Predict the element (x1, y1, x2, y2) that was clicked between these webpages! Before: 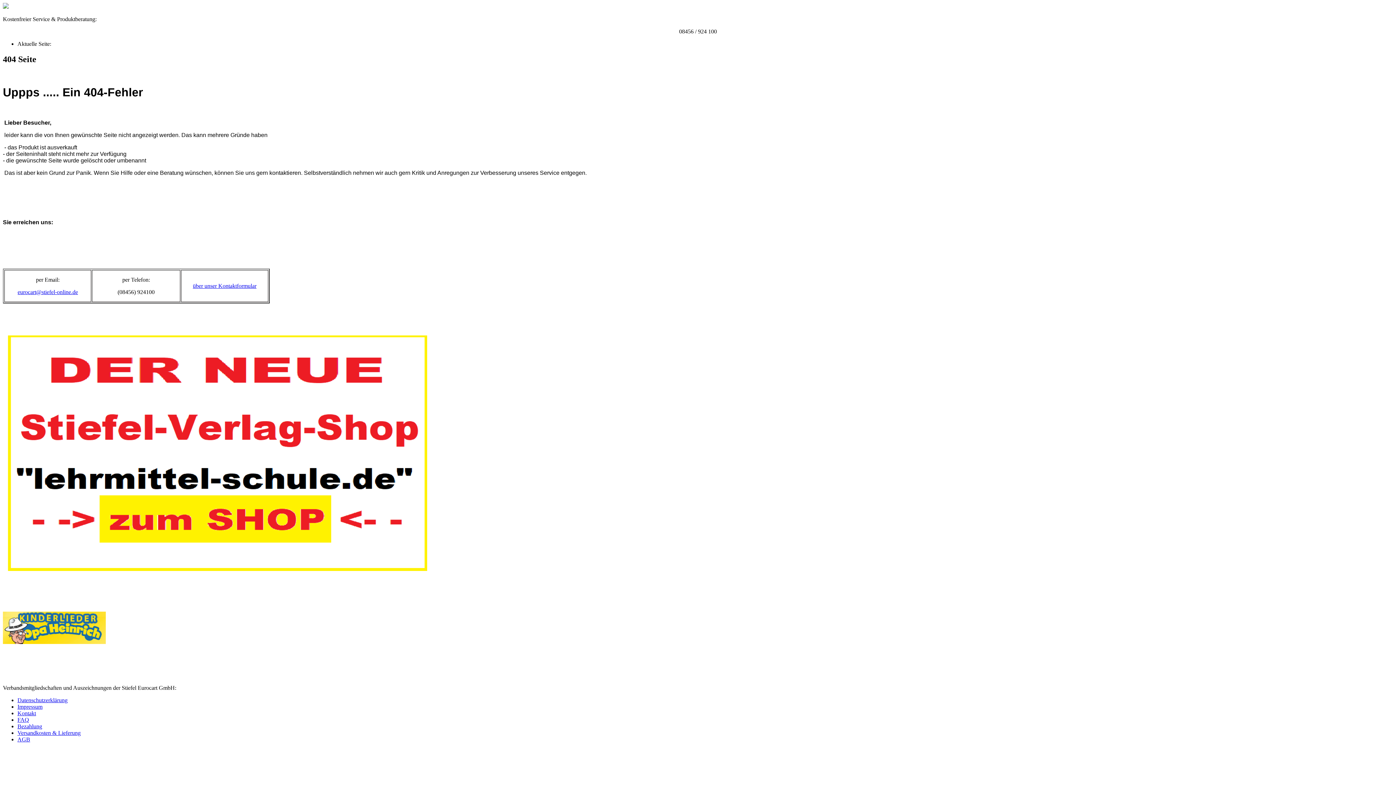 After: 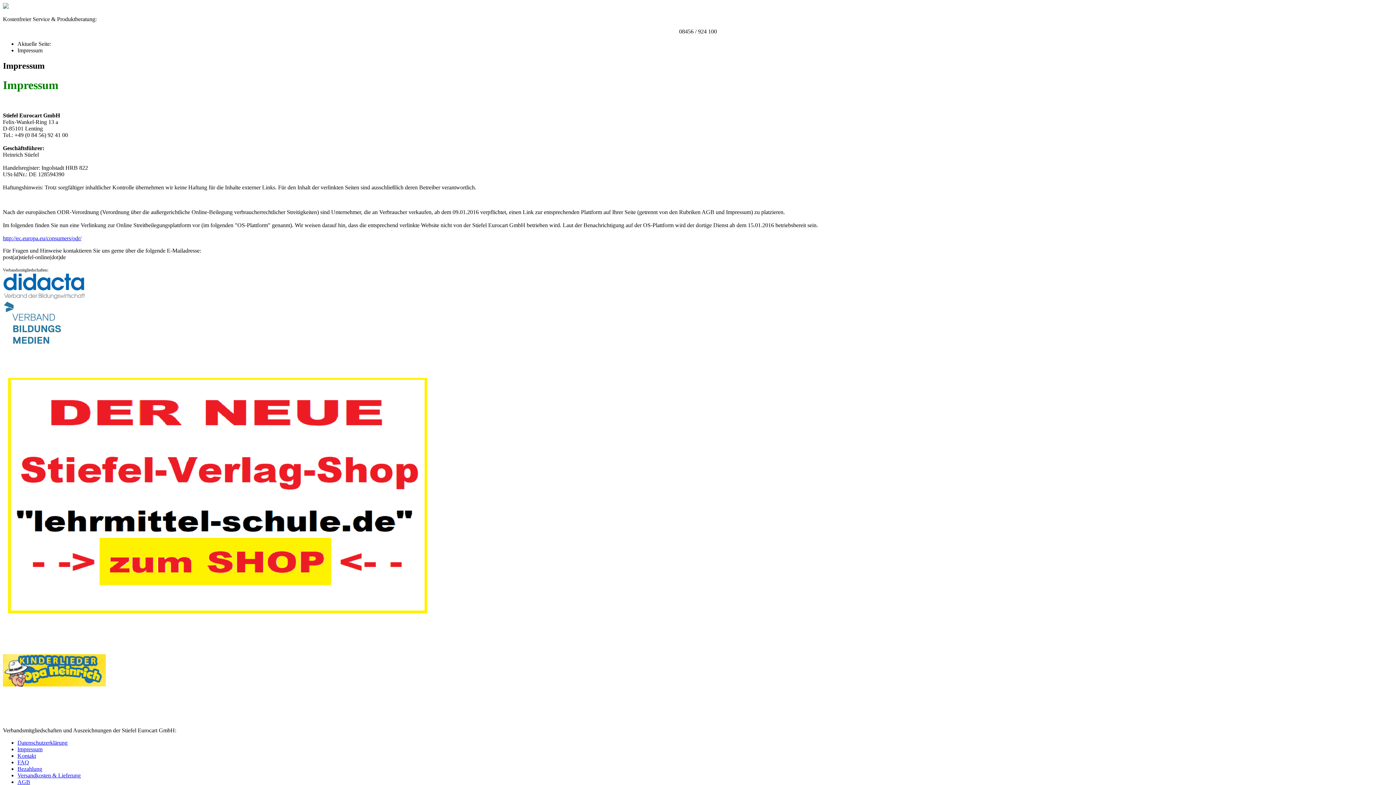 Action: label: Impressum bbox: (17, 703, 42, 710)